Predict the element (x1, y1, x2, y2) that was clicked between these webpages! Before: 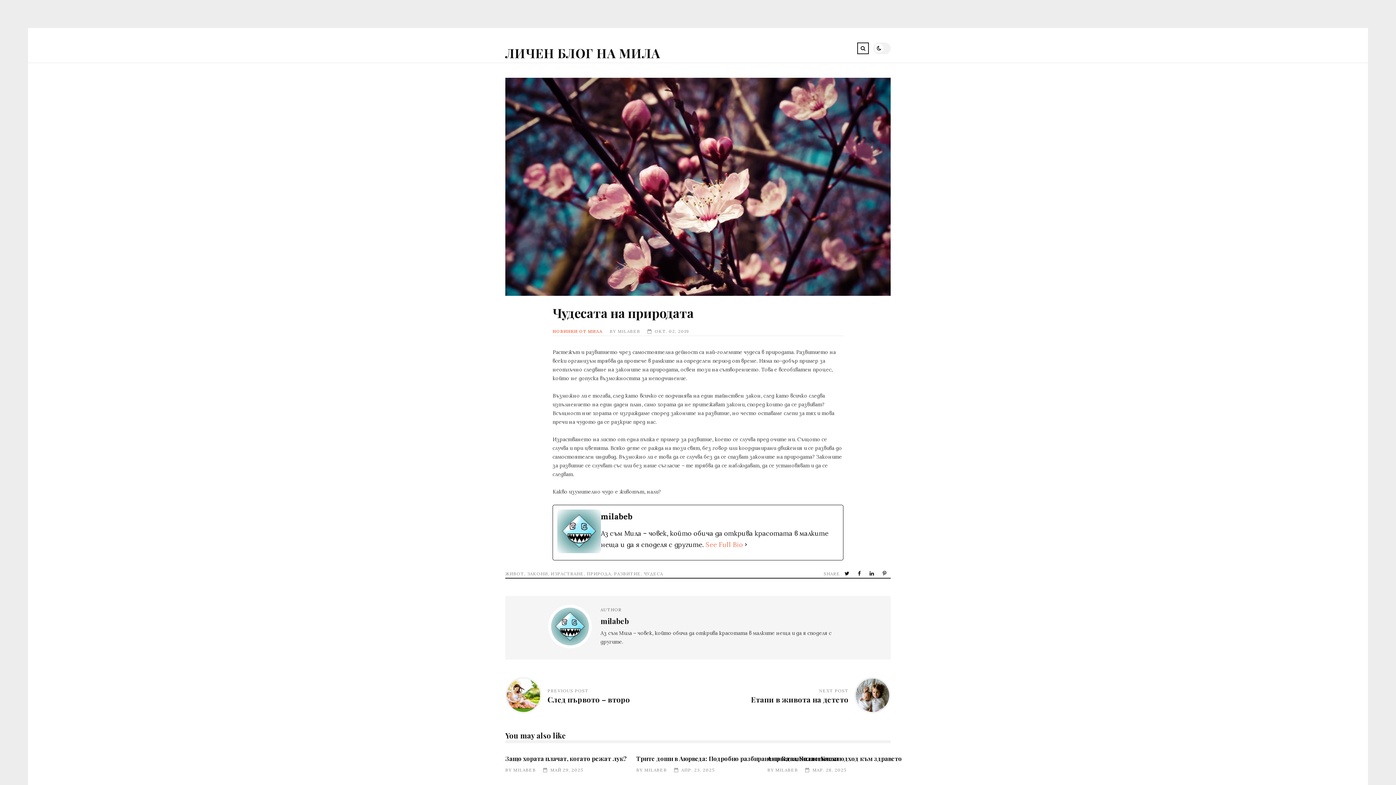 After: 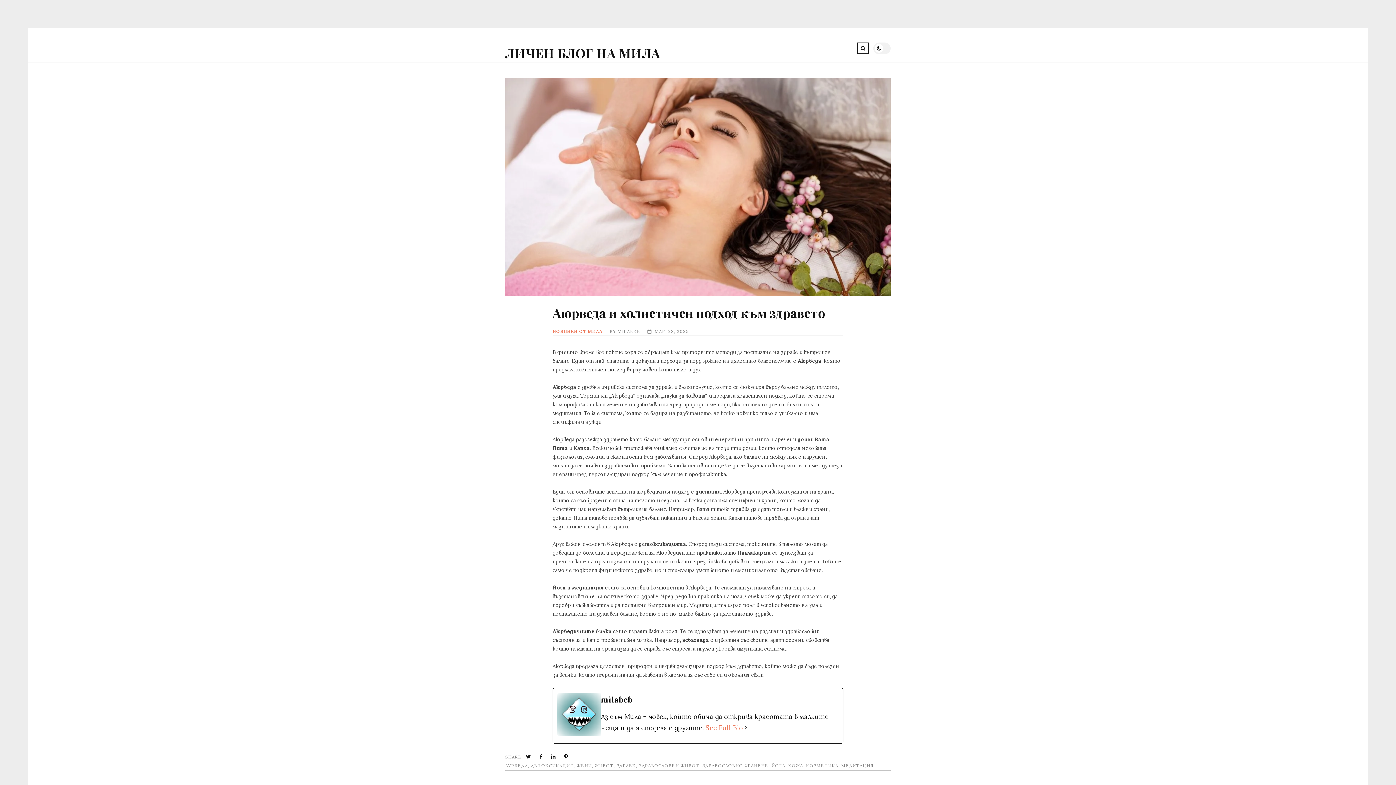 Action: label: Аюрведа и холистичен подход към здравето bbox: (767, 754, 902, 762)